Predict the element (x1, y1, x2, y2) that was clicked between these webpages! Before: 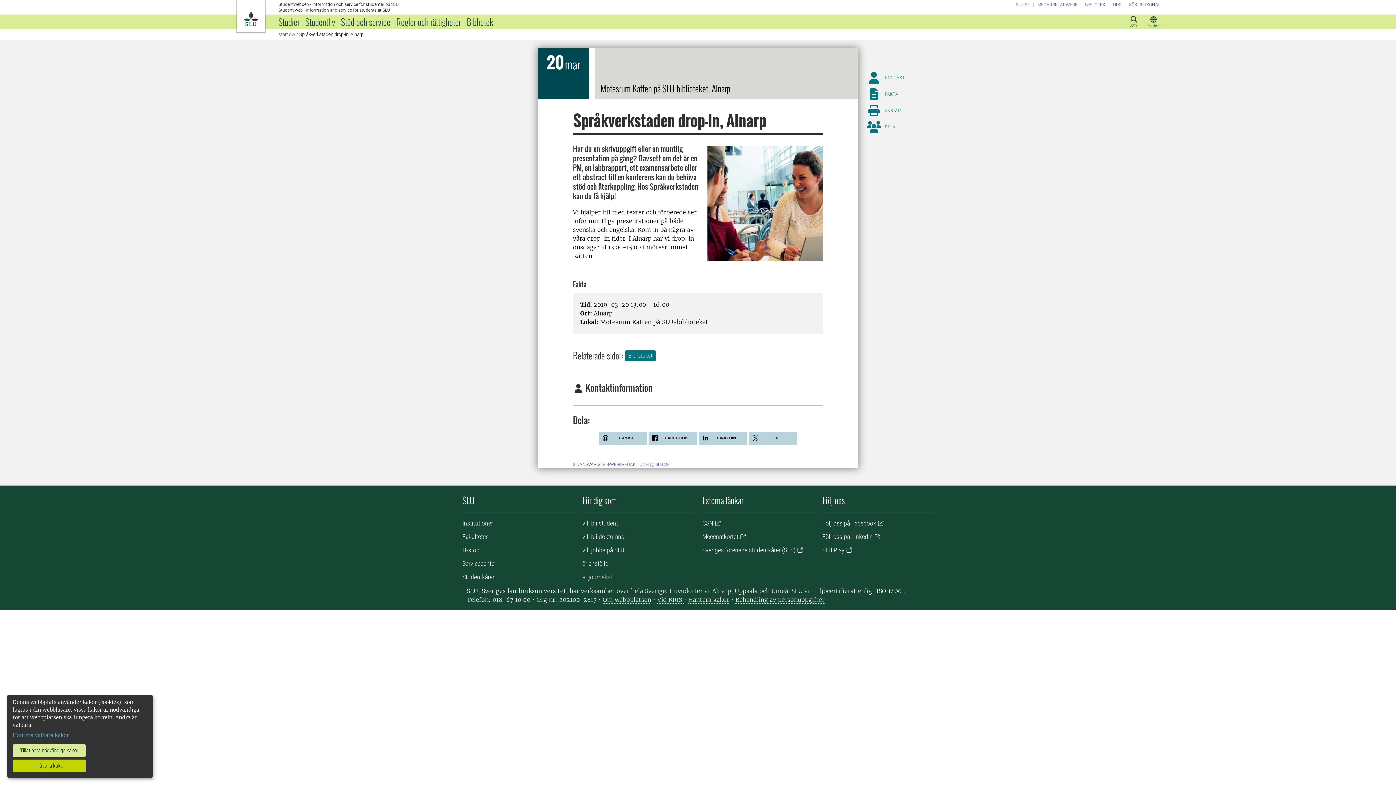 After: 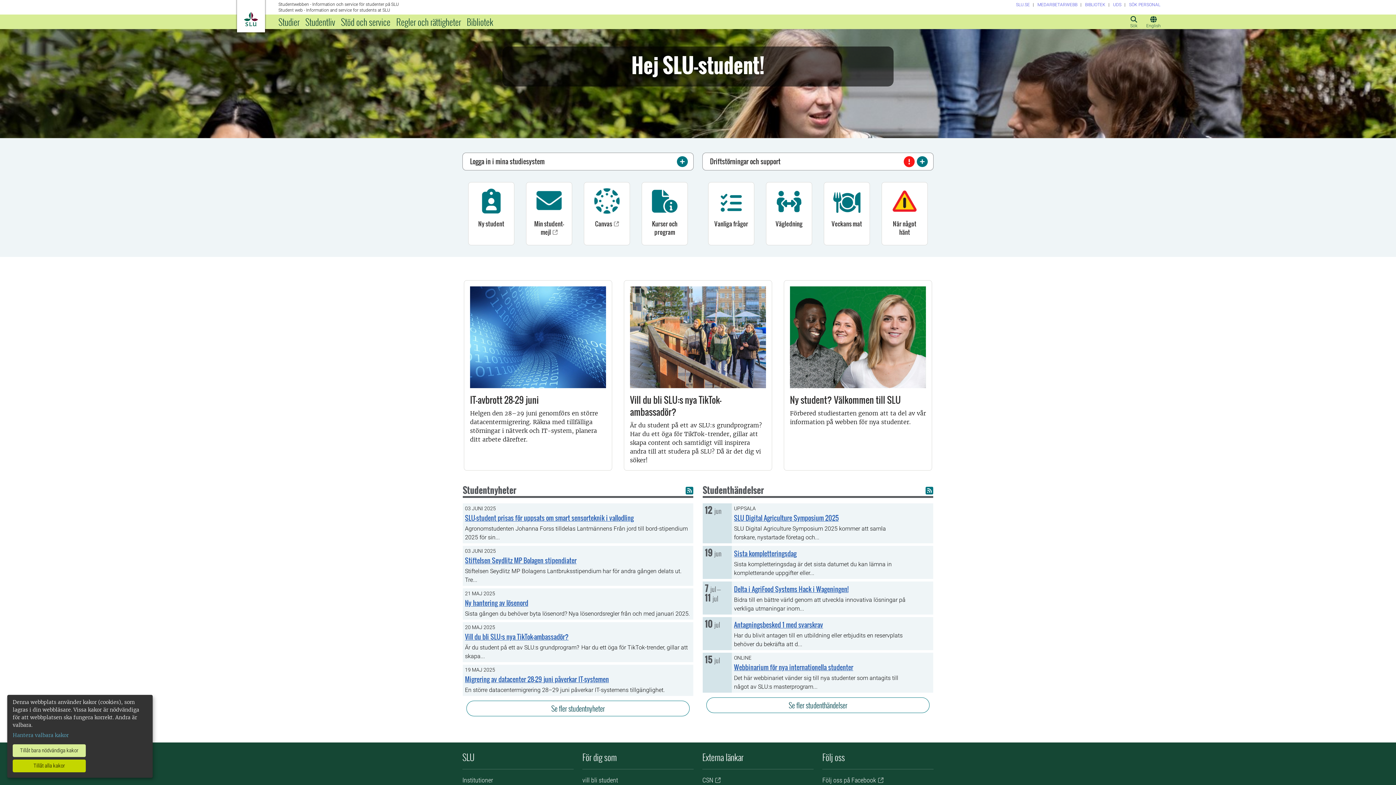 Action: label: Till startsida bbox: (237, 0, 265, 32)